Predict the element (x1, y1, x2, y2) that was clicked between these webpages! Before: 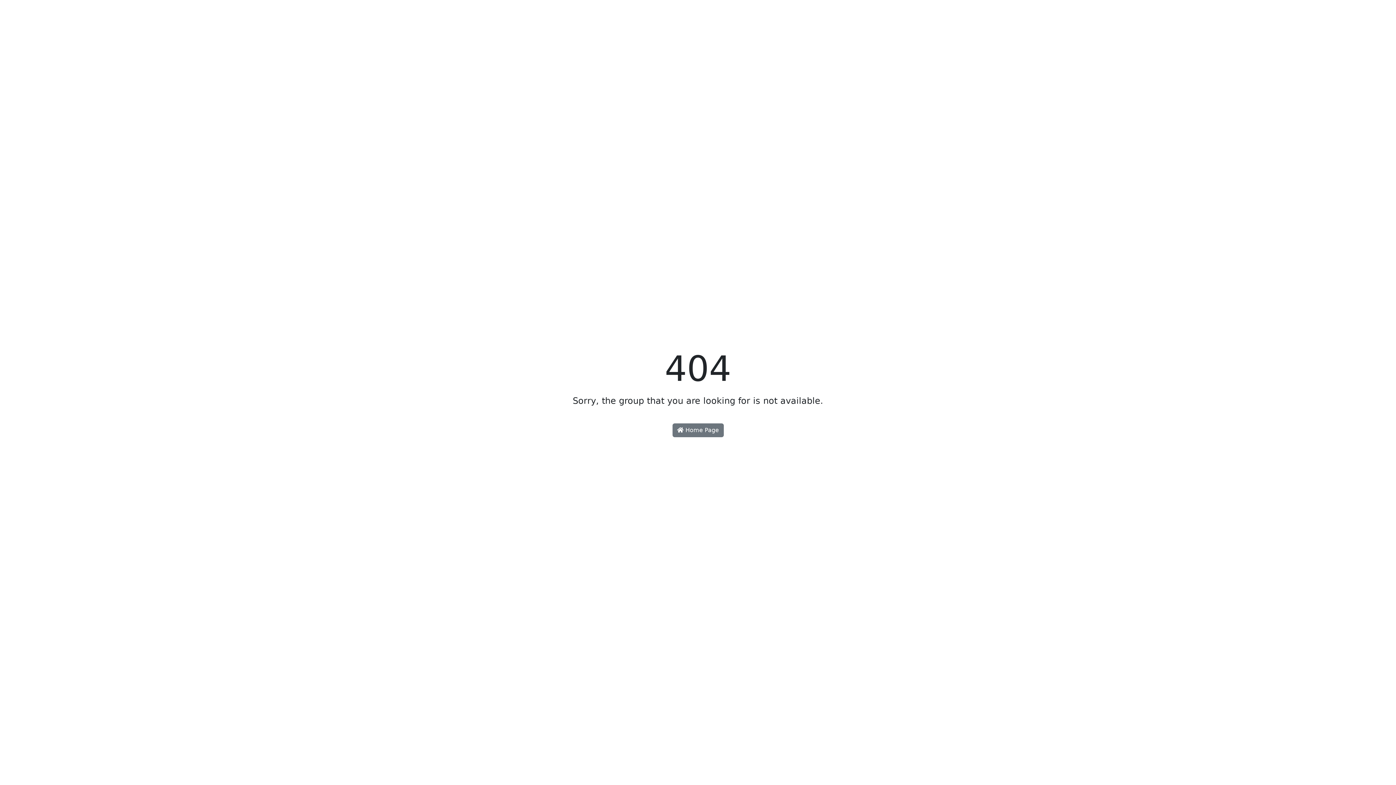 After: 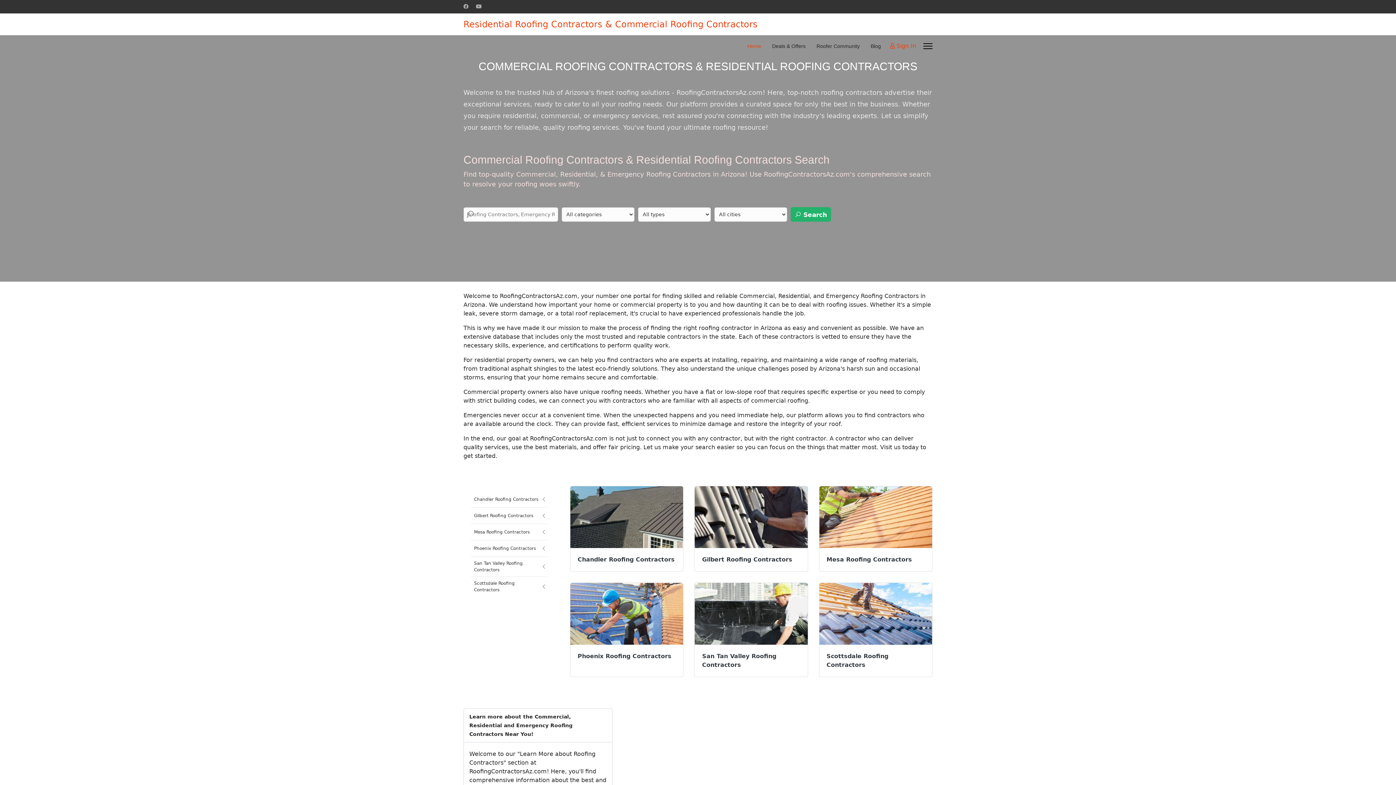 Action: label:  Home Page bbox: (672, 423, 723, 437)